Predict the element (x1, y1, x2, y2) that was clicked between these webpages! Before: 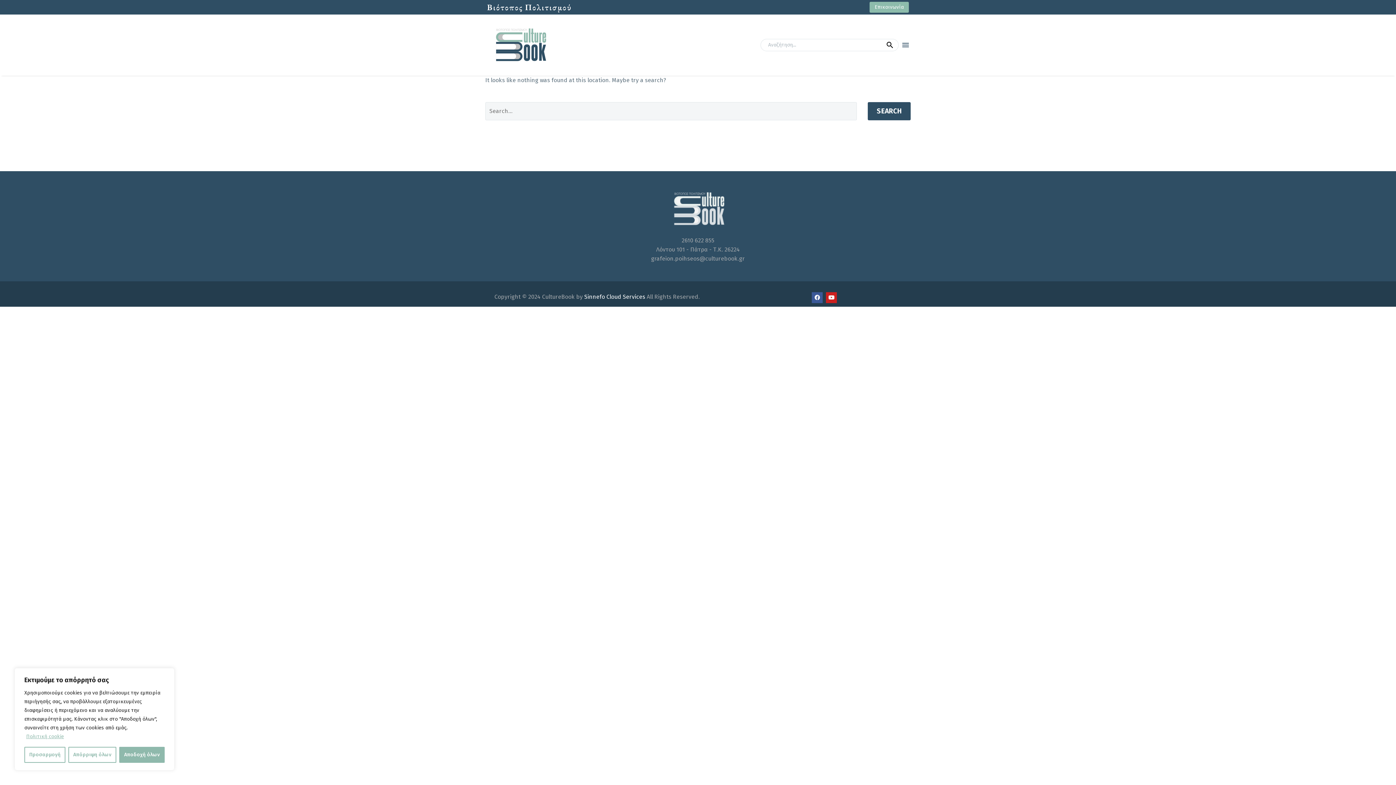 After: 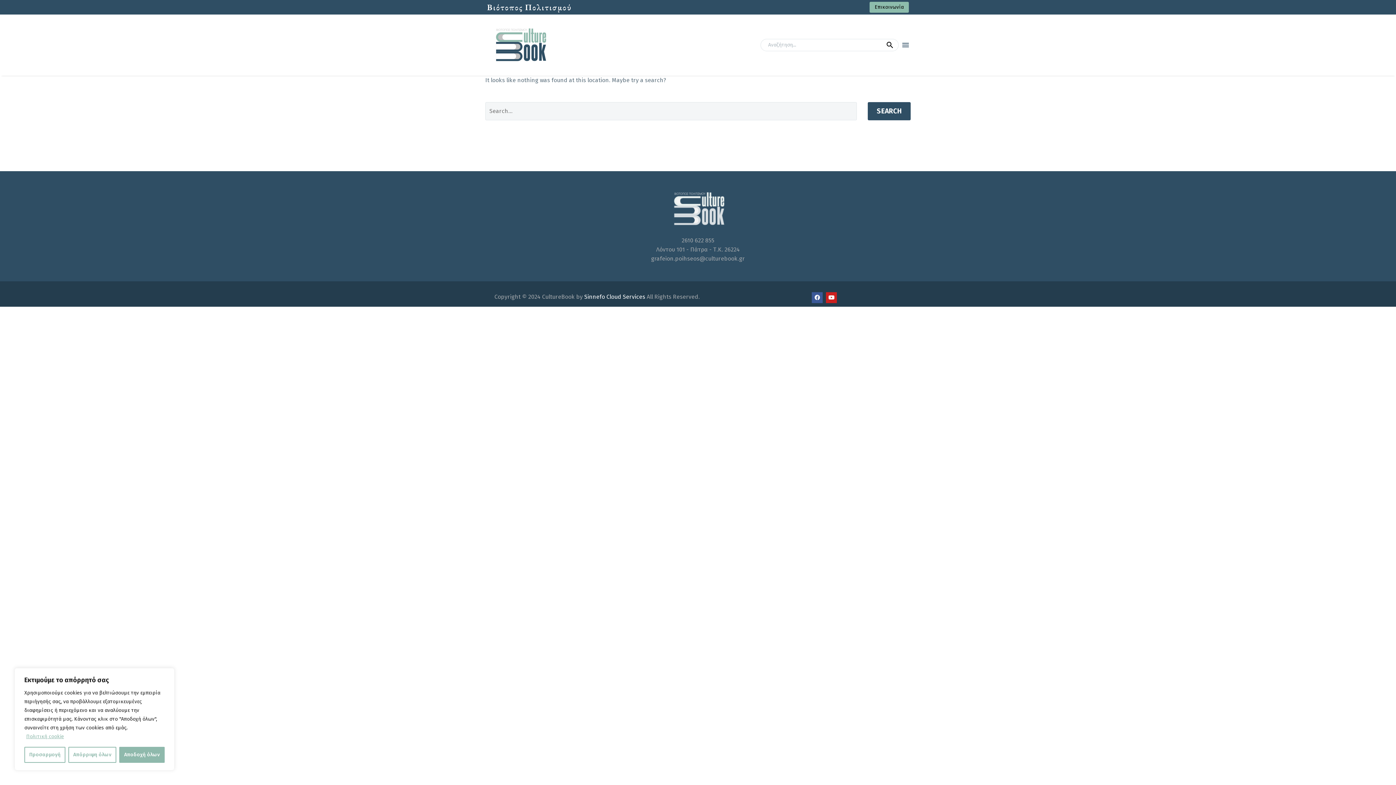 Action: bbox: (869, 1, 909, 12) label: Επικοινωνία